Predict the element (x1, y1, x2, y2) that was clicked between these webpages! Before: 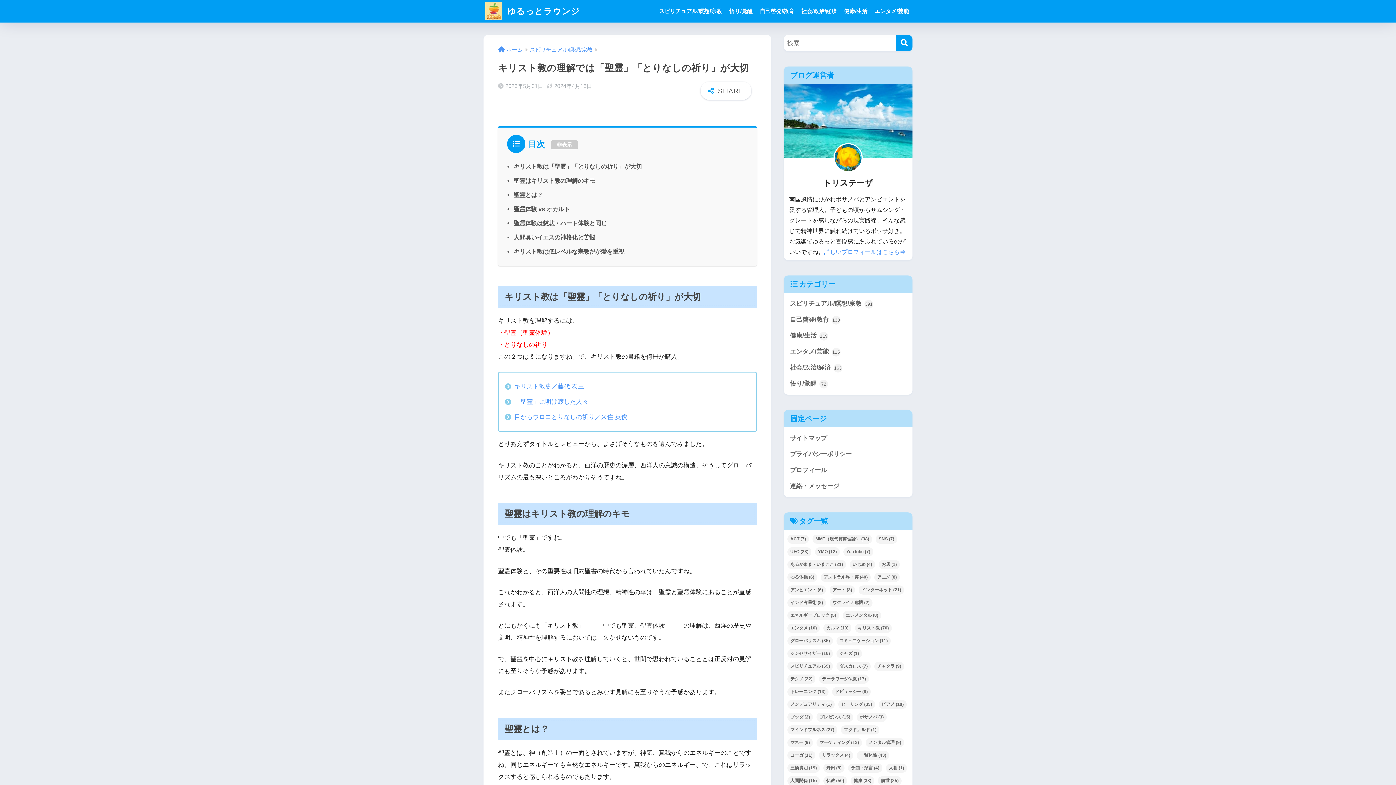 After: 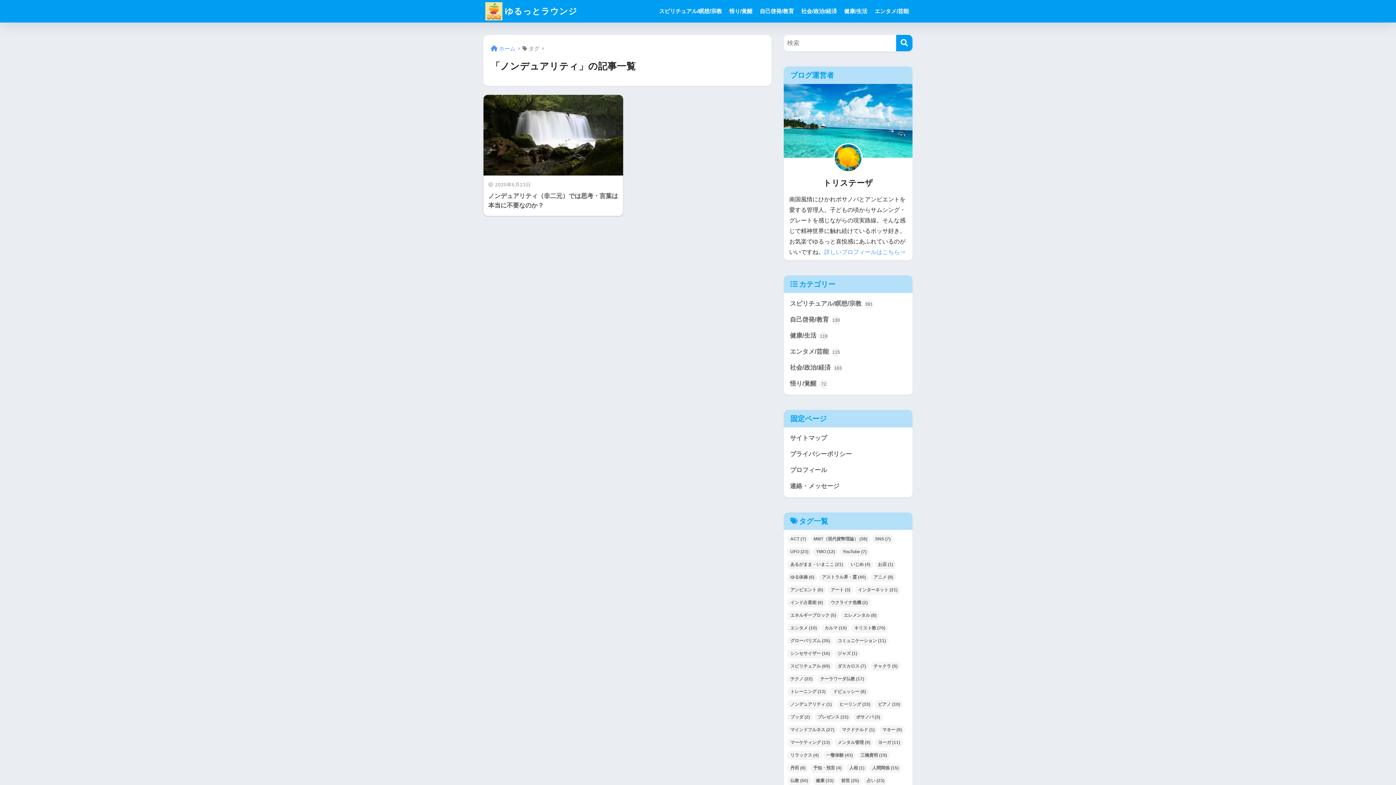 Action: bbox: (787, 700, 834, 709) label: ノンデュアリティ (1個の項目)